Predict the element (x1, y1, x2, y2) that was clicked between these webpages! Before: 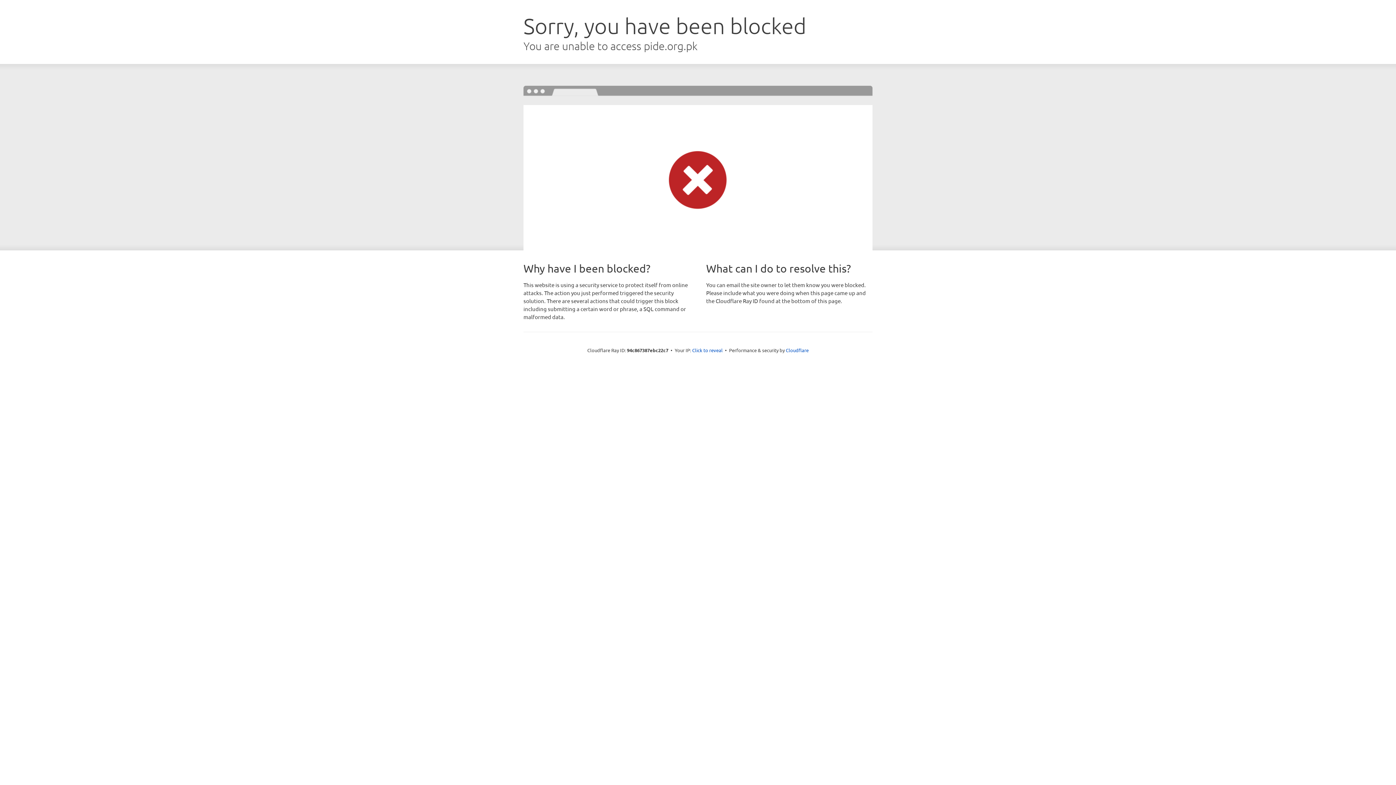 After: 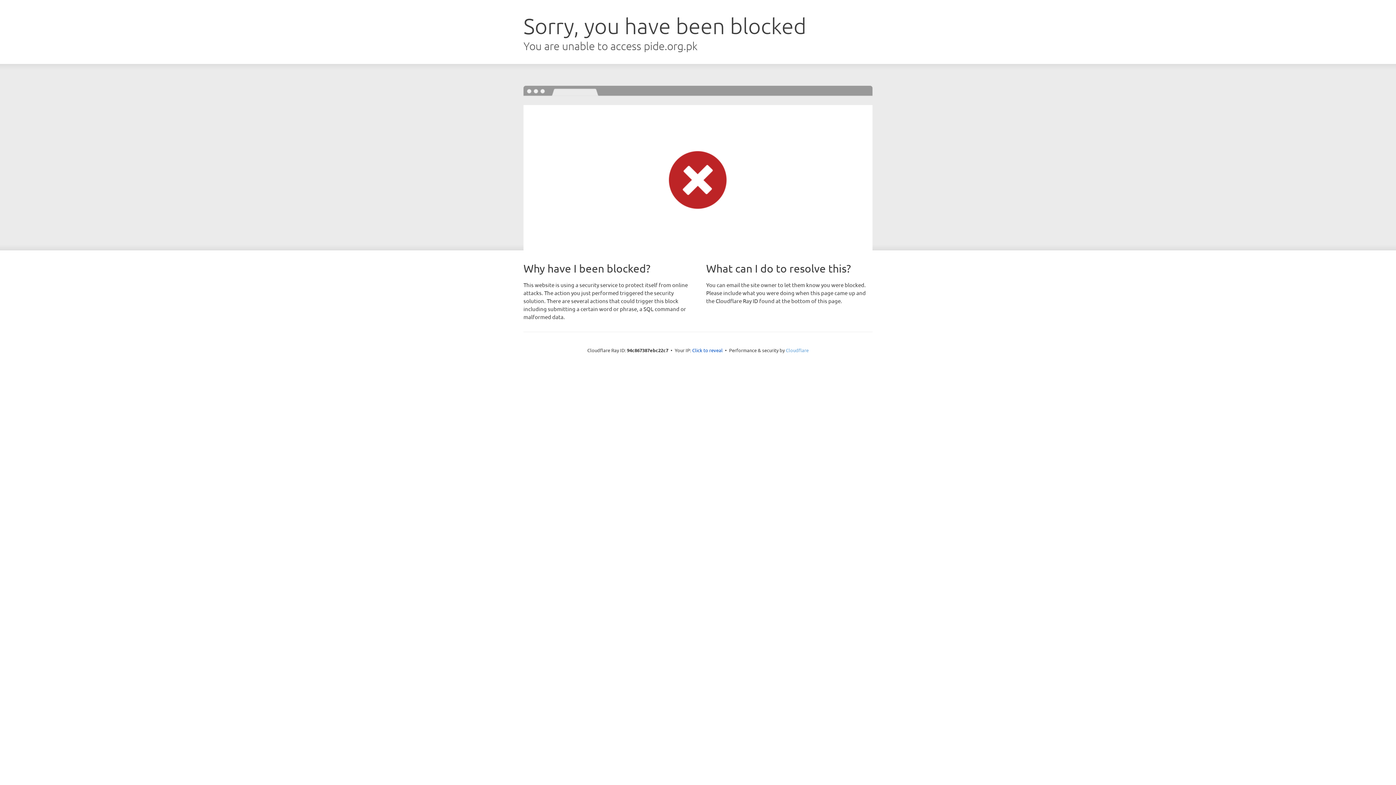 Action: bbox: (786, 347, 808, 353) label: Cloudflare